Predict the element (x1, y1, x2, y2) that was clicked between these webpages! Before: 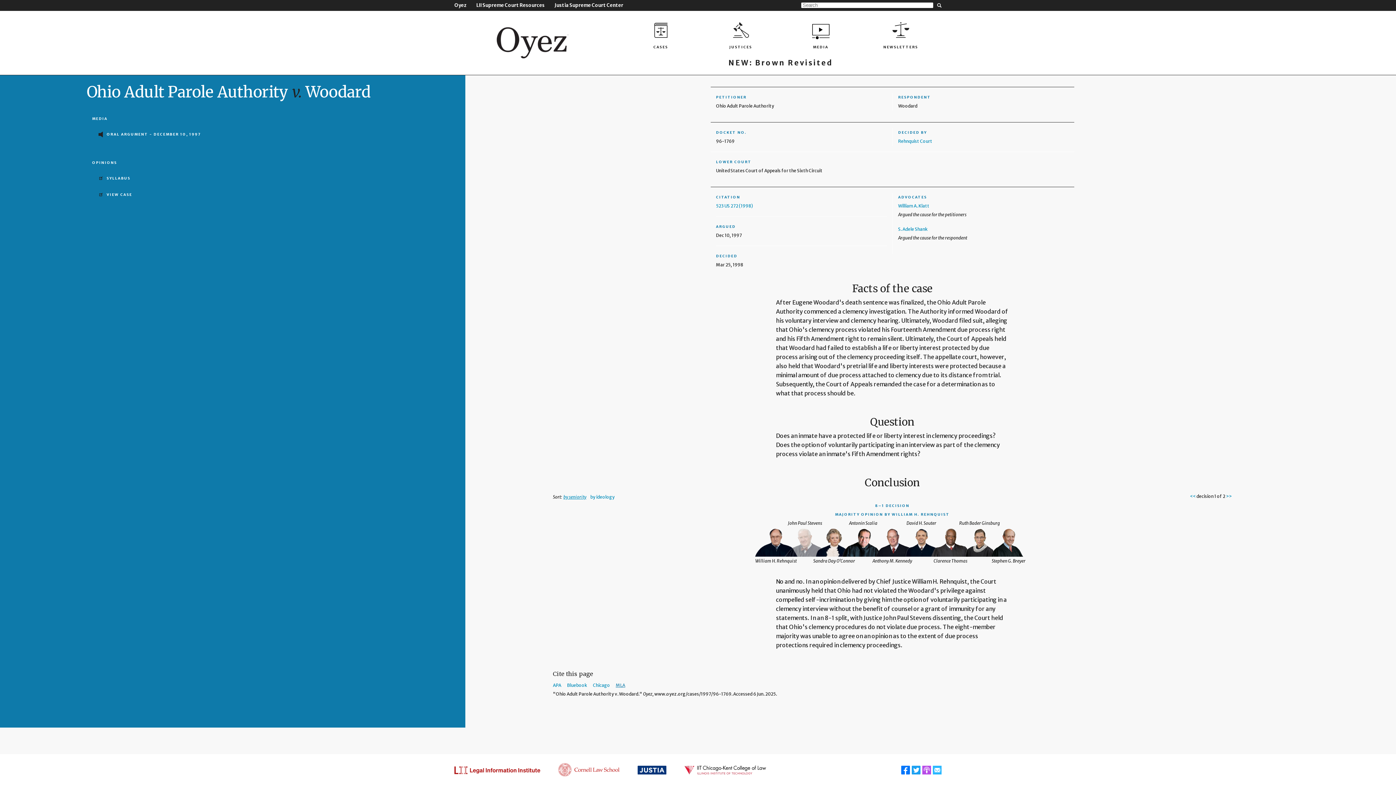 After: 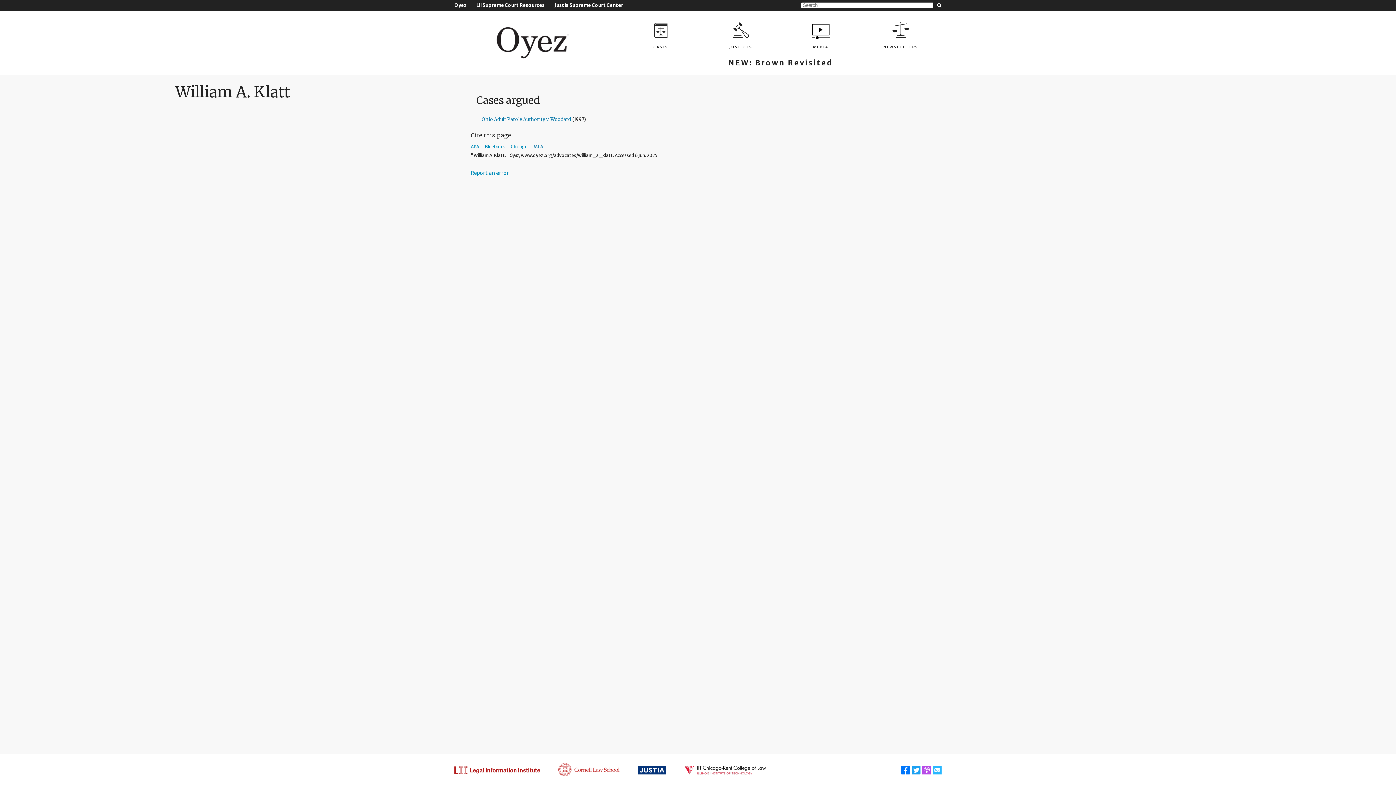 Action: bbox: (898, 203, 929, 208) label: William A. Klatt